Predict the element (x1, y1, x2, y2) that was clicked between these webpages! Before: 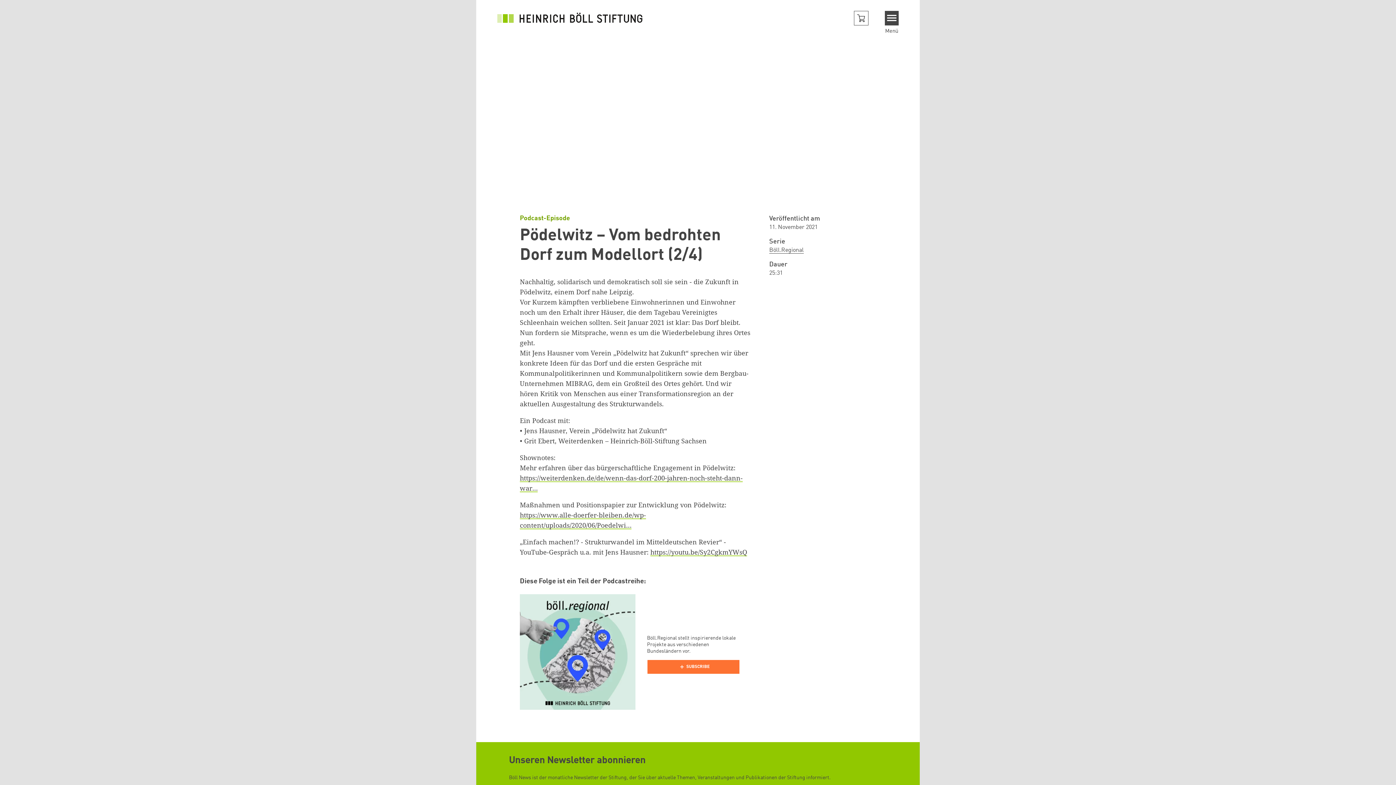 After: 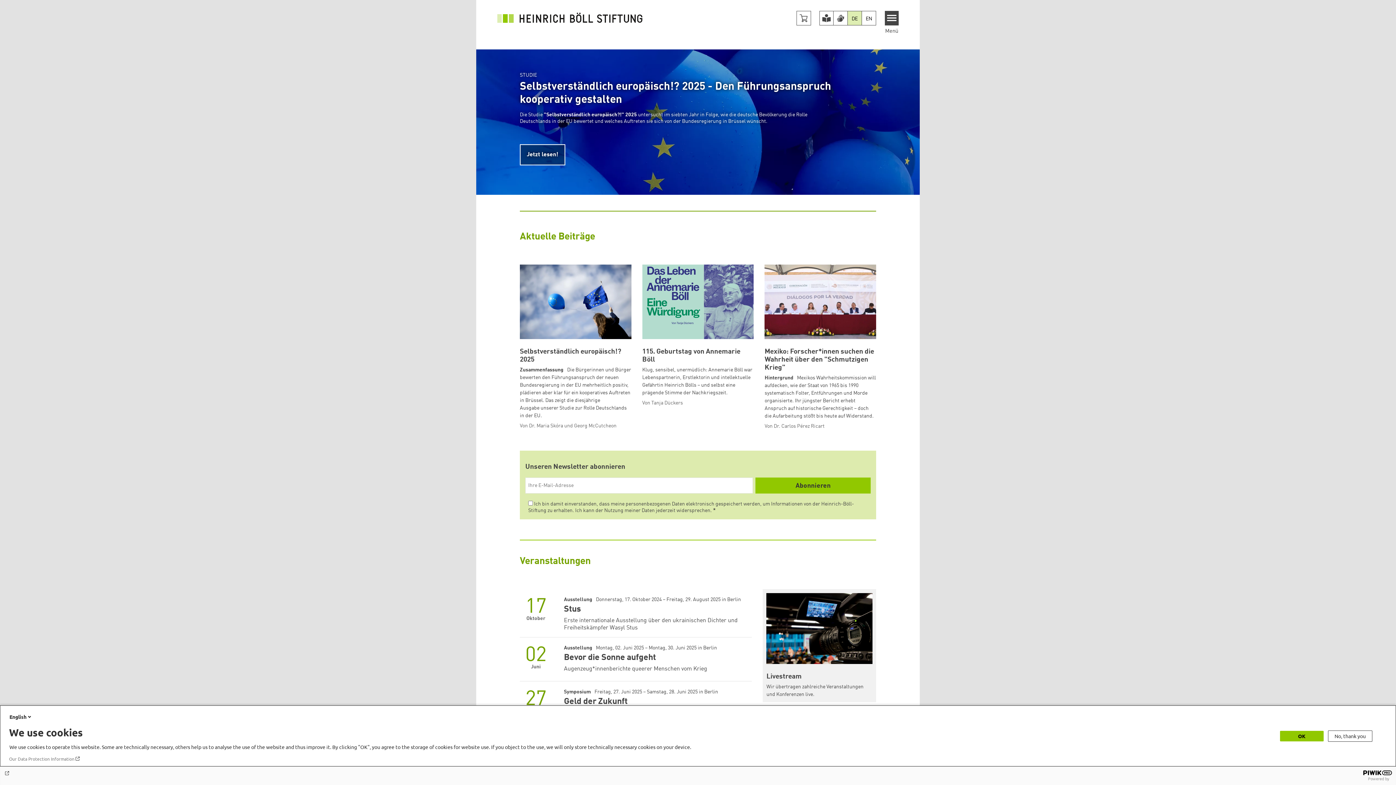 Action: bbox: (497, 15, 642, 20)